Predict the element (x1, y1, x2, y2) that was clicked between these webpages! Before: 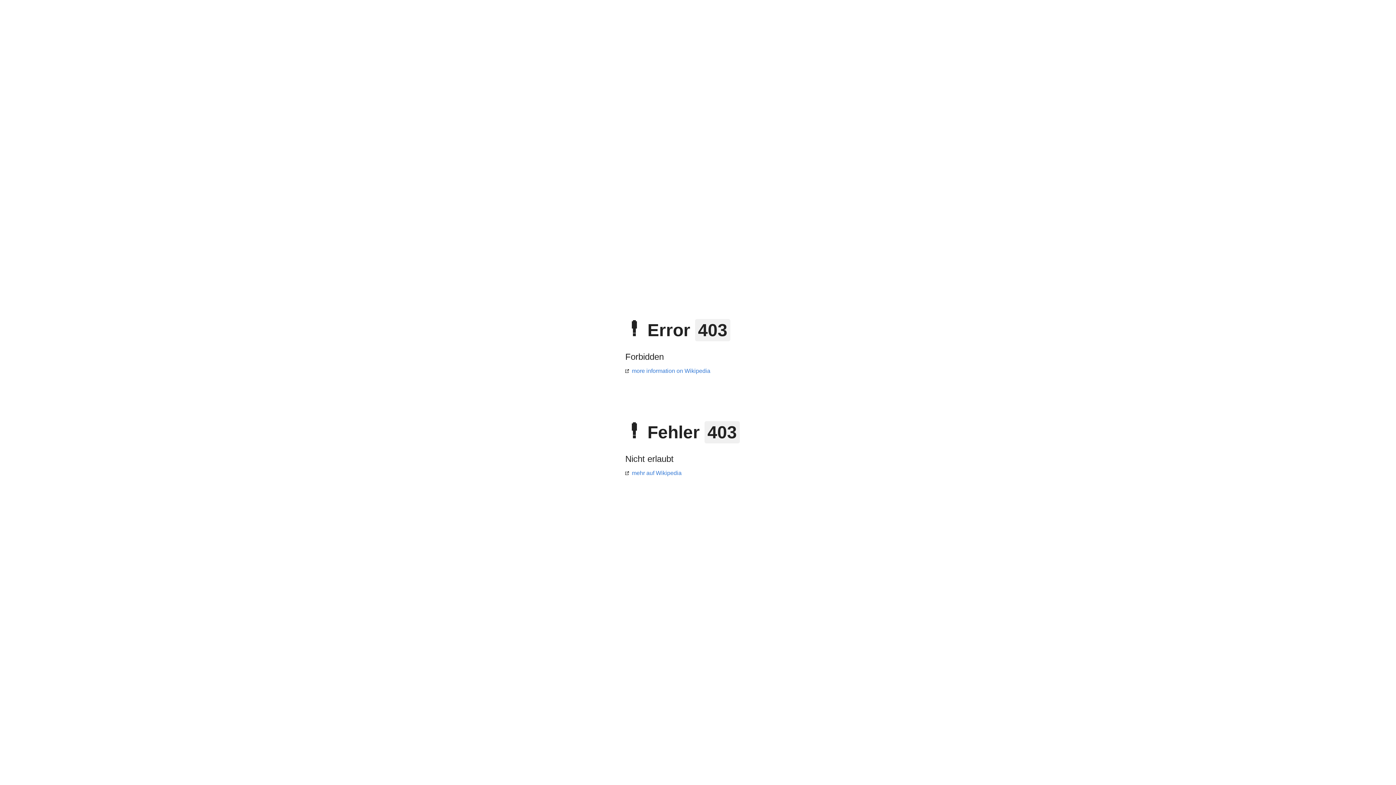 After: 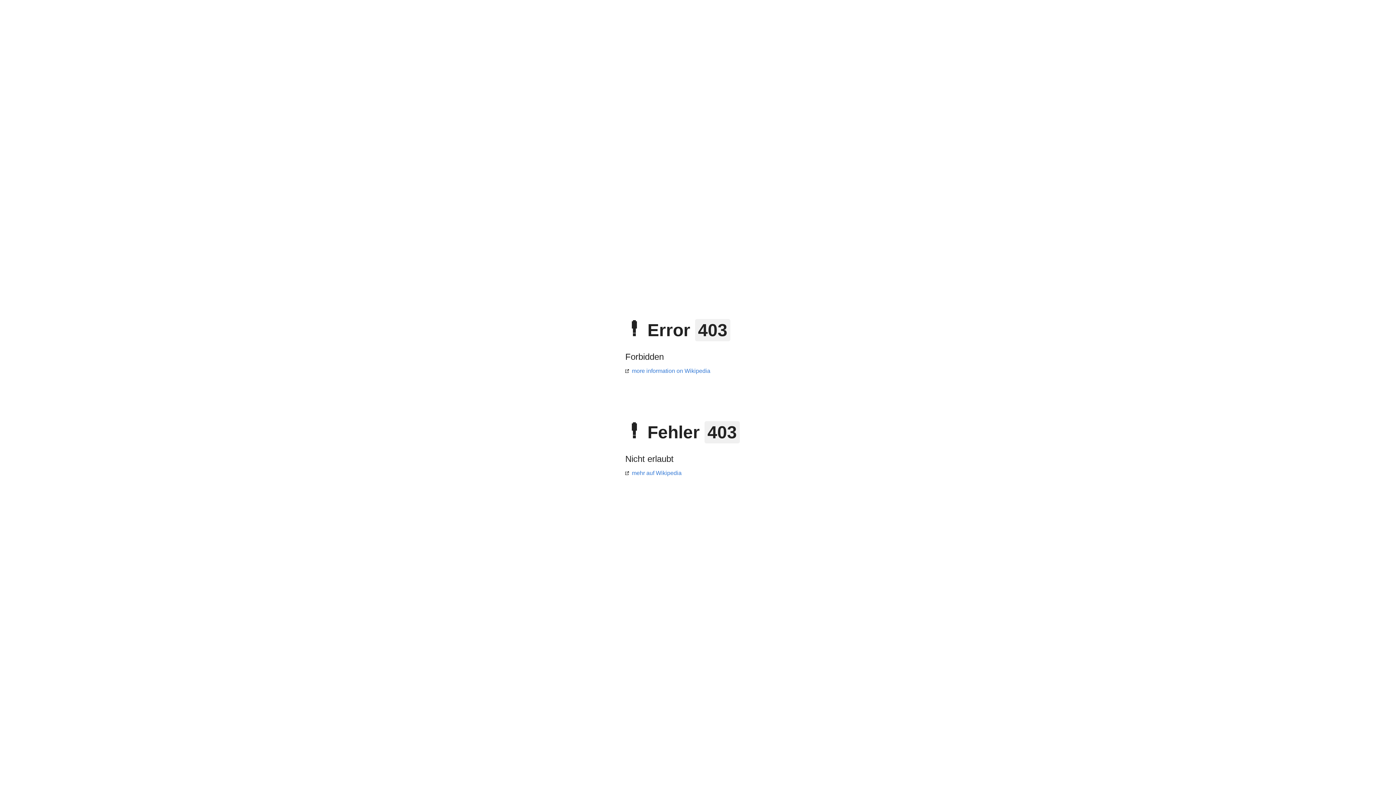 Action: bbox: (625, 470, 681, 476) label: mehr auf Wikipedia